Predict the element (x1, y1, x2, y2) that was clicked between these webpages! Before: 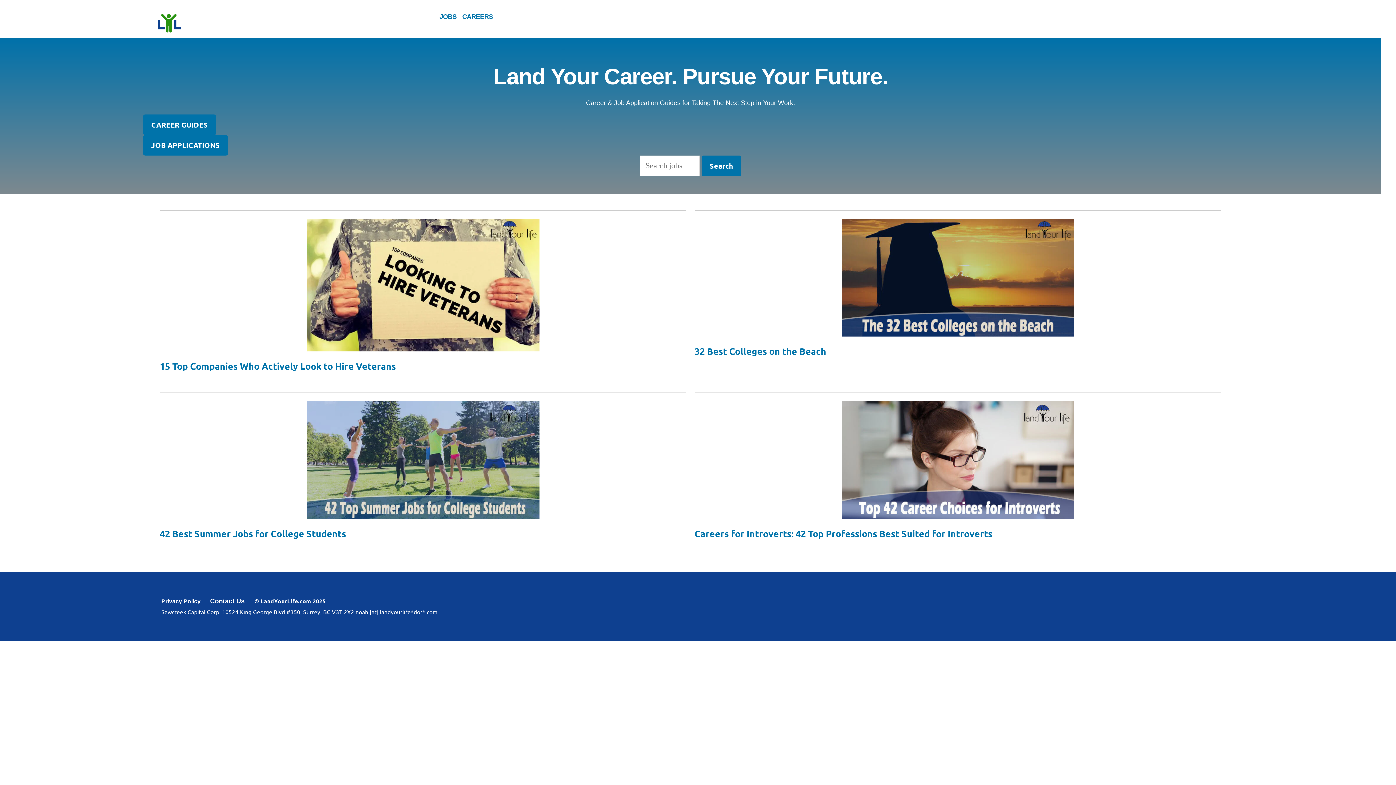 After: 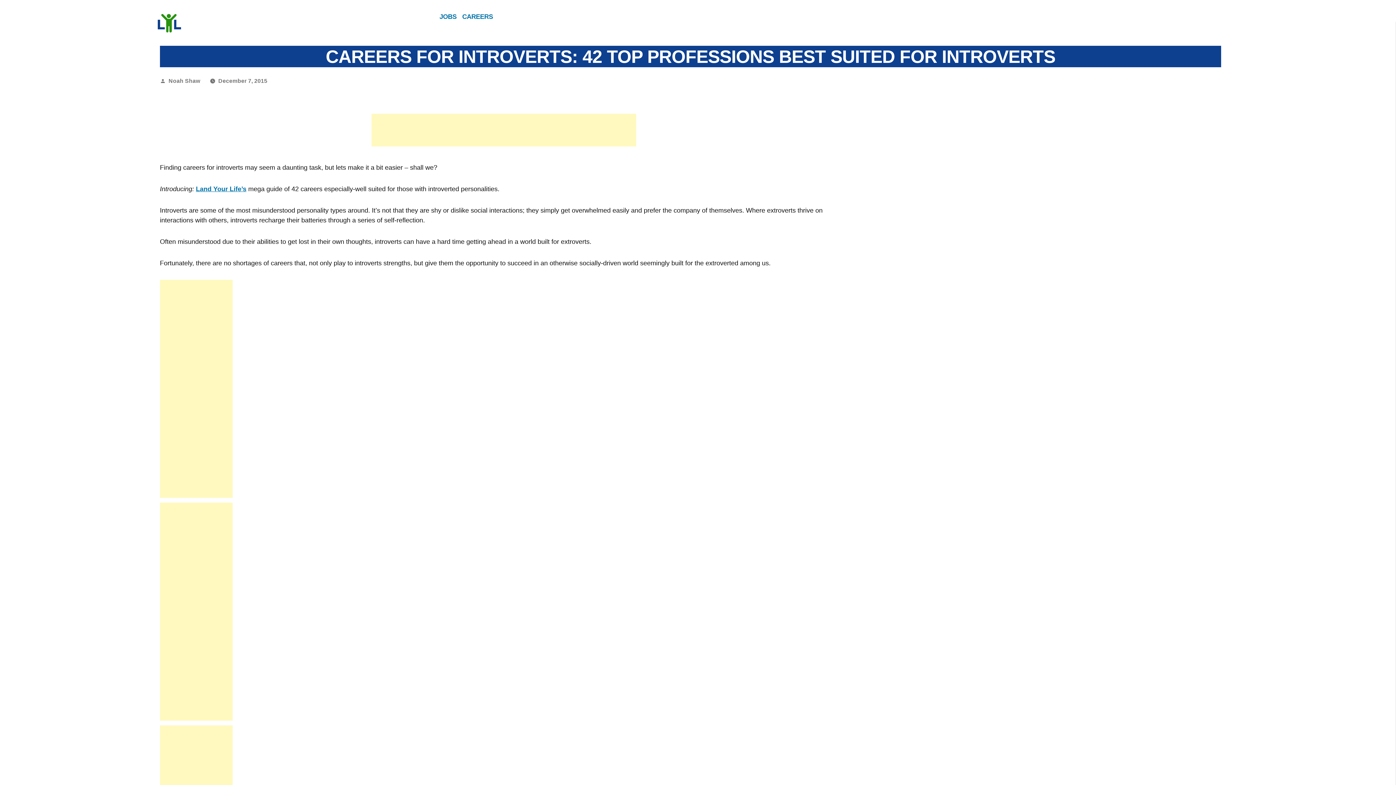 Action: label: Careers for Introverts: 42 Top Professions Best Suited for Introverts bbox: (694, 527, 992, 539)